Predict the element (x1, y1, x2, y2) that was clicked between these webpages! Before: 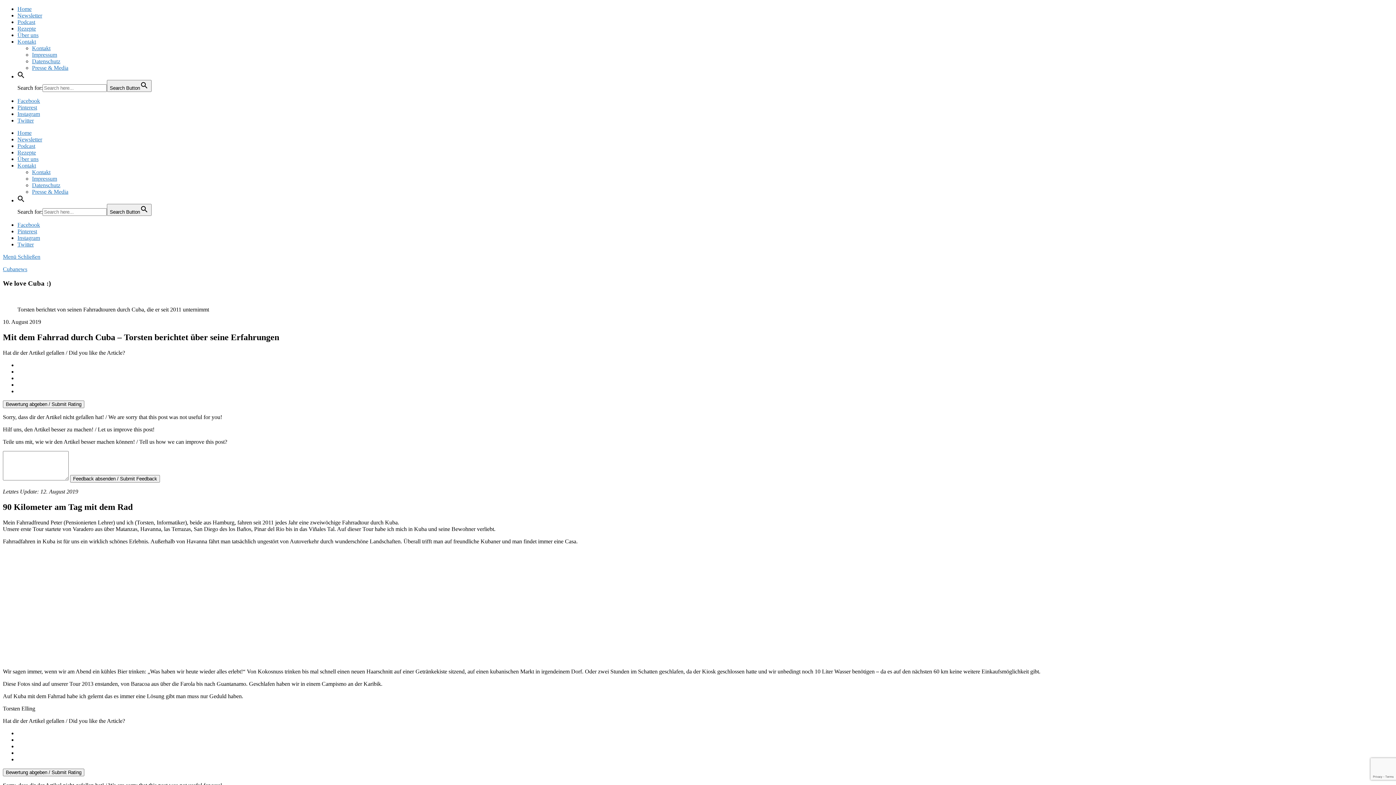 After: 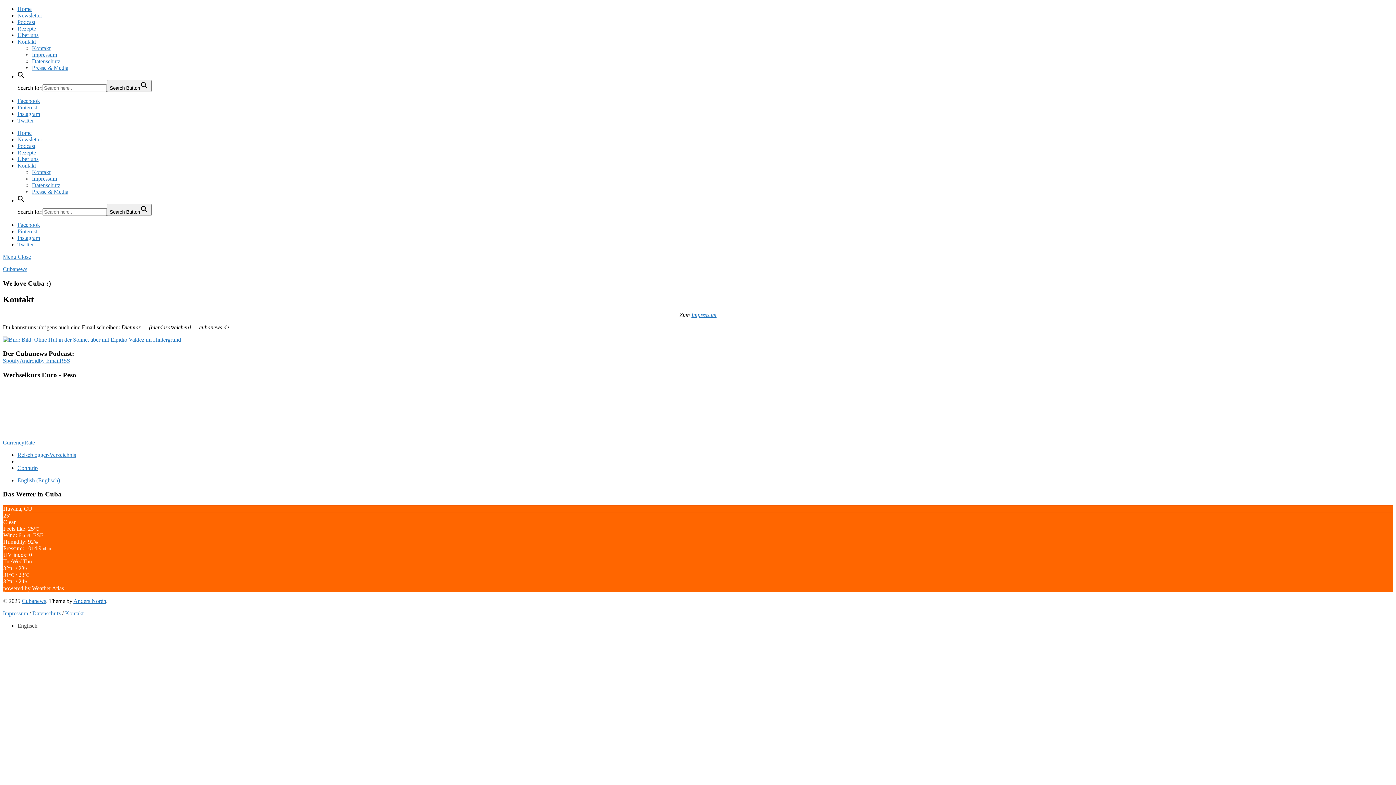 Action: bbox: (17, 162, 36, 168) label: Kontakt